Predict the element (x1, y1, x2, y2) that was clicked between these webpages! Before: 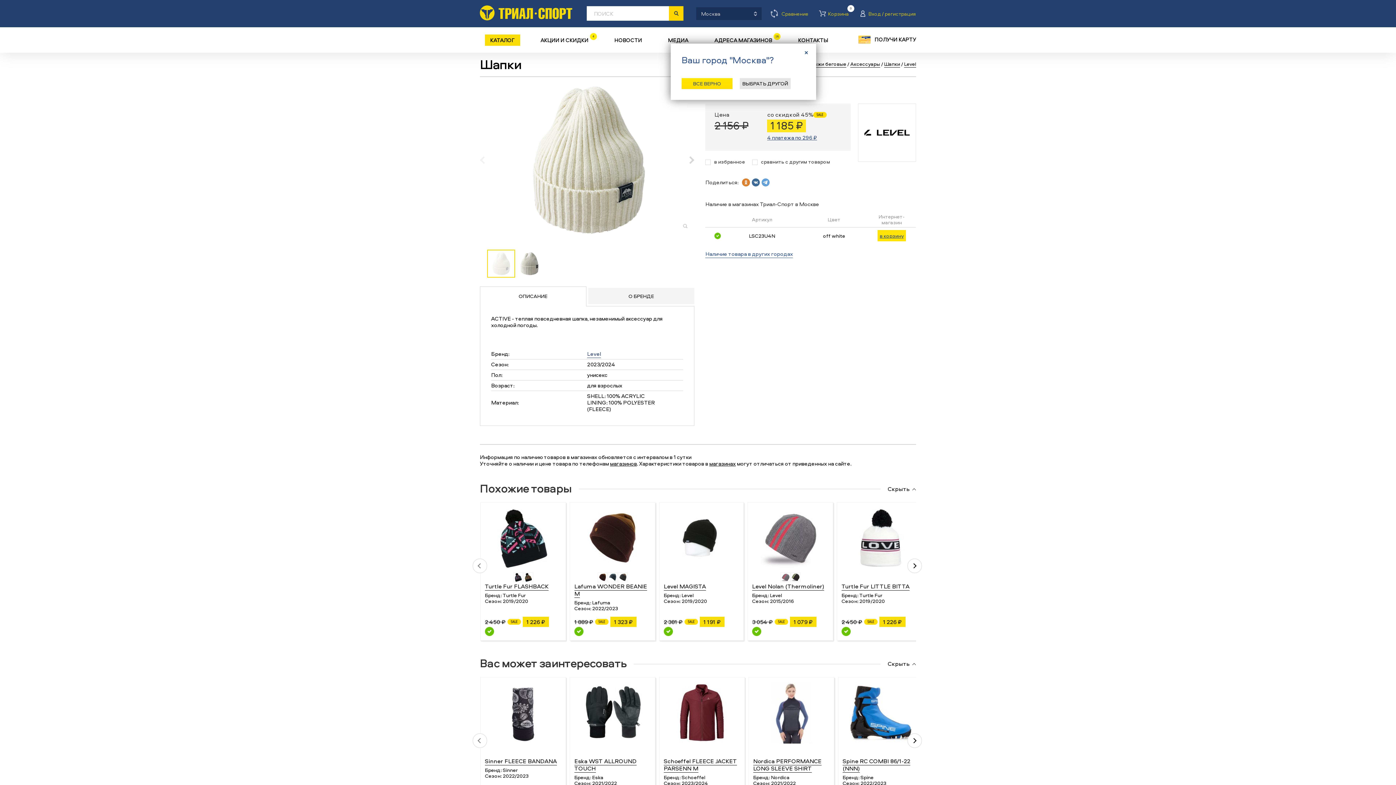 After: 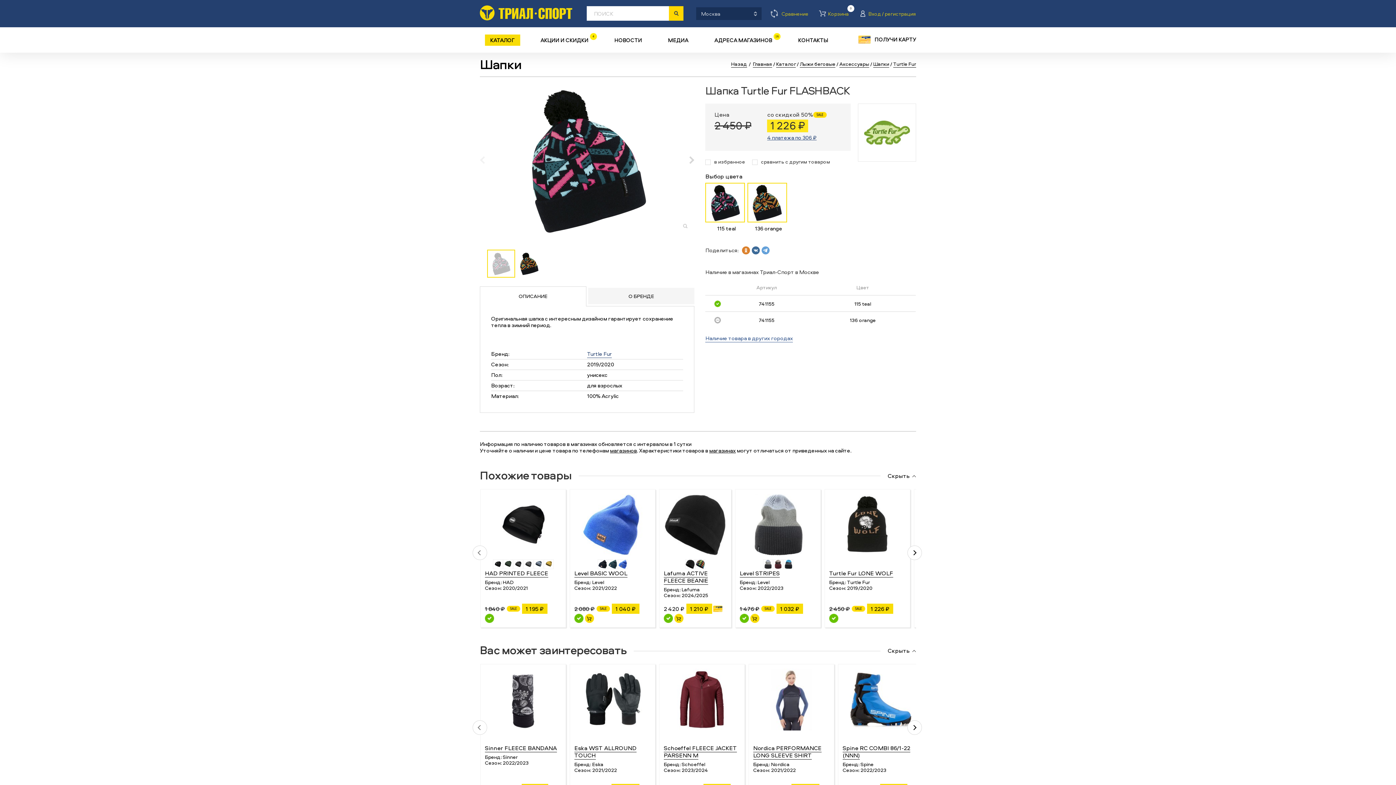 Action: bbox: (523, 572, 533, 582)